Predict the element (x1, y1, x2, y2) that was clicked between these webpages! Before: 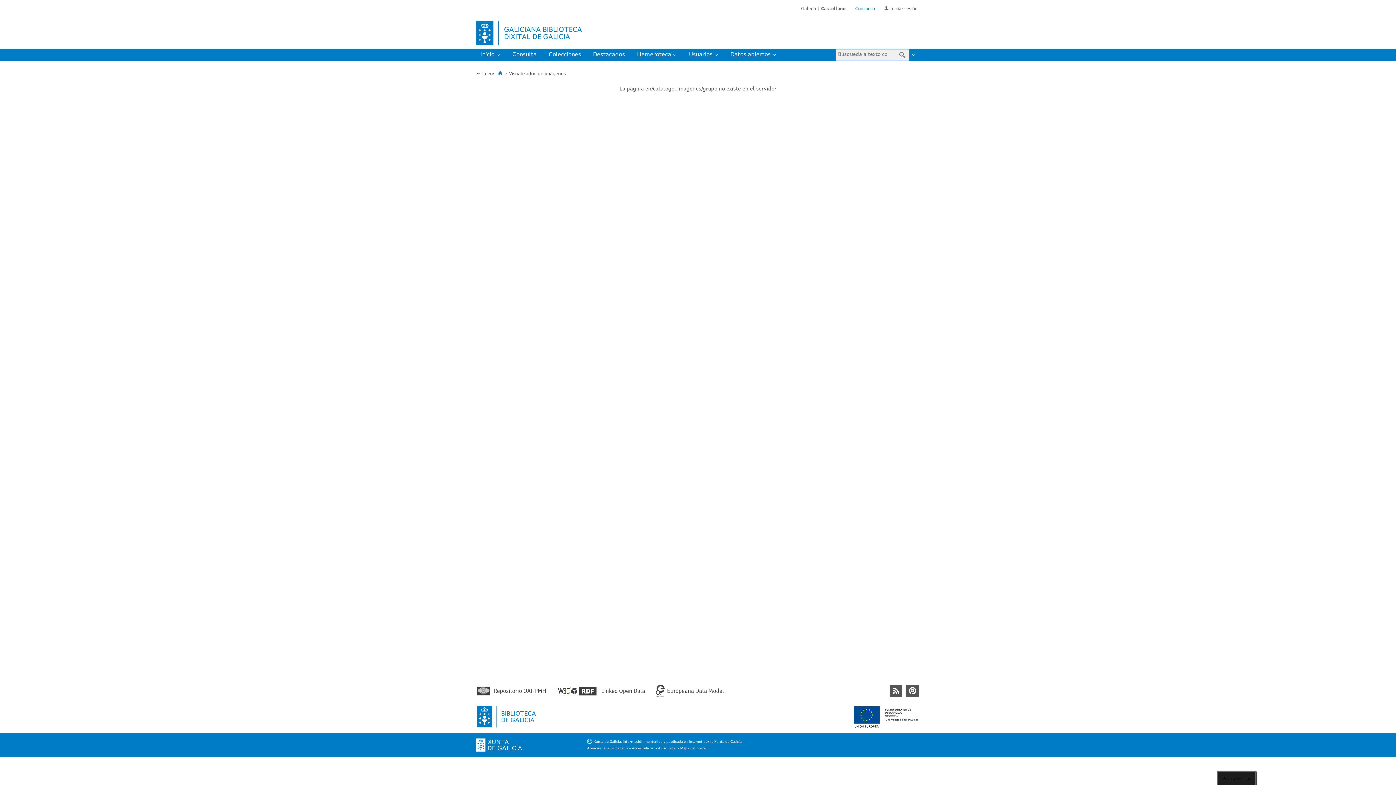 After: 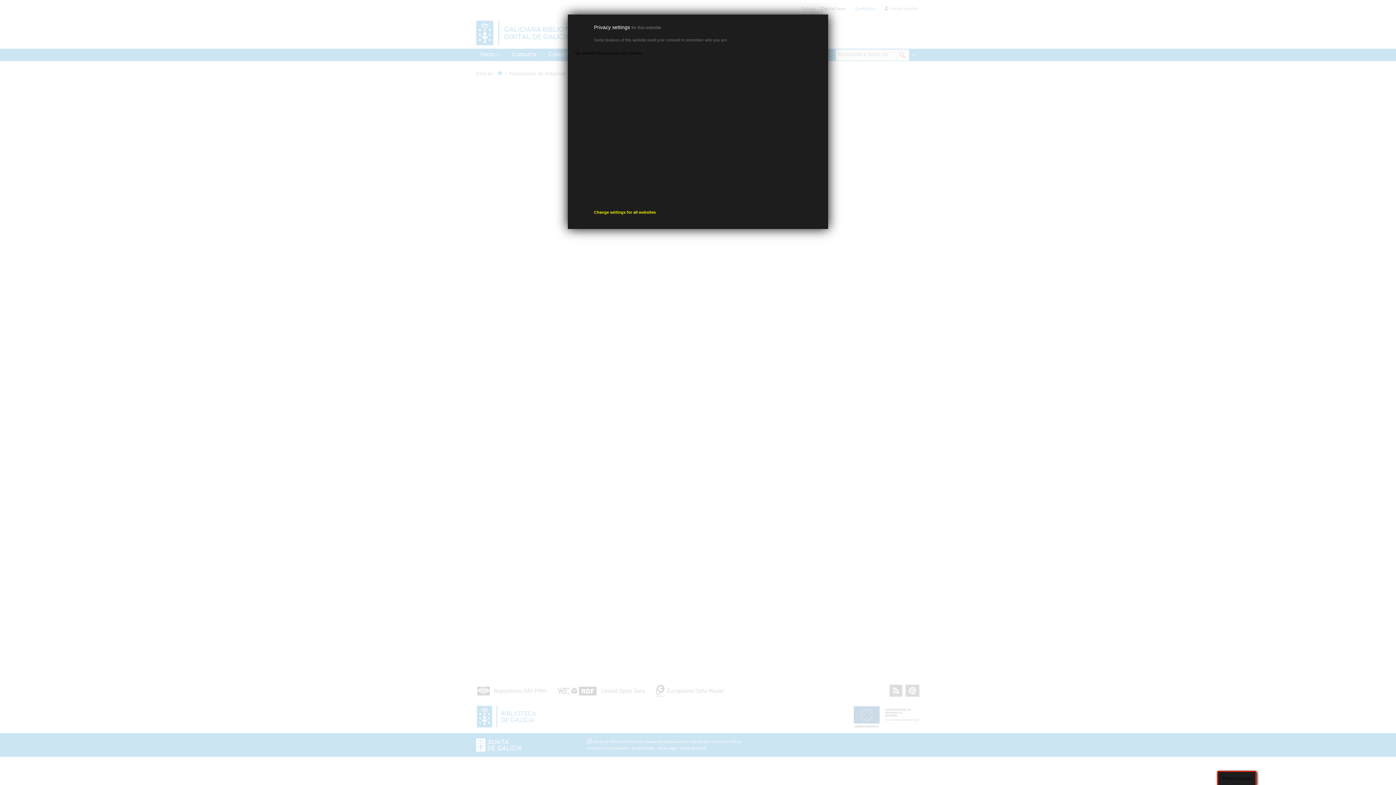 Action: bbox: (1217, 771, 1256, 785) label: Privacy settings